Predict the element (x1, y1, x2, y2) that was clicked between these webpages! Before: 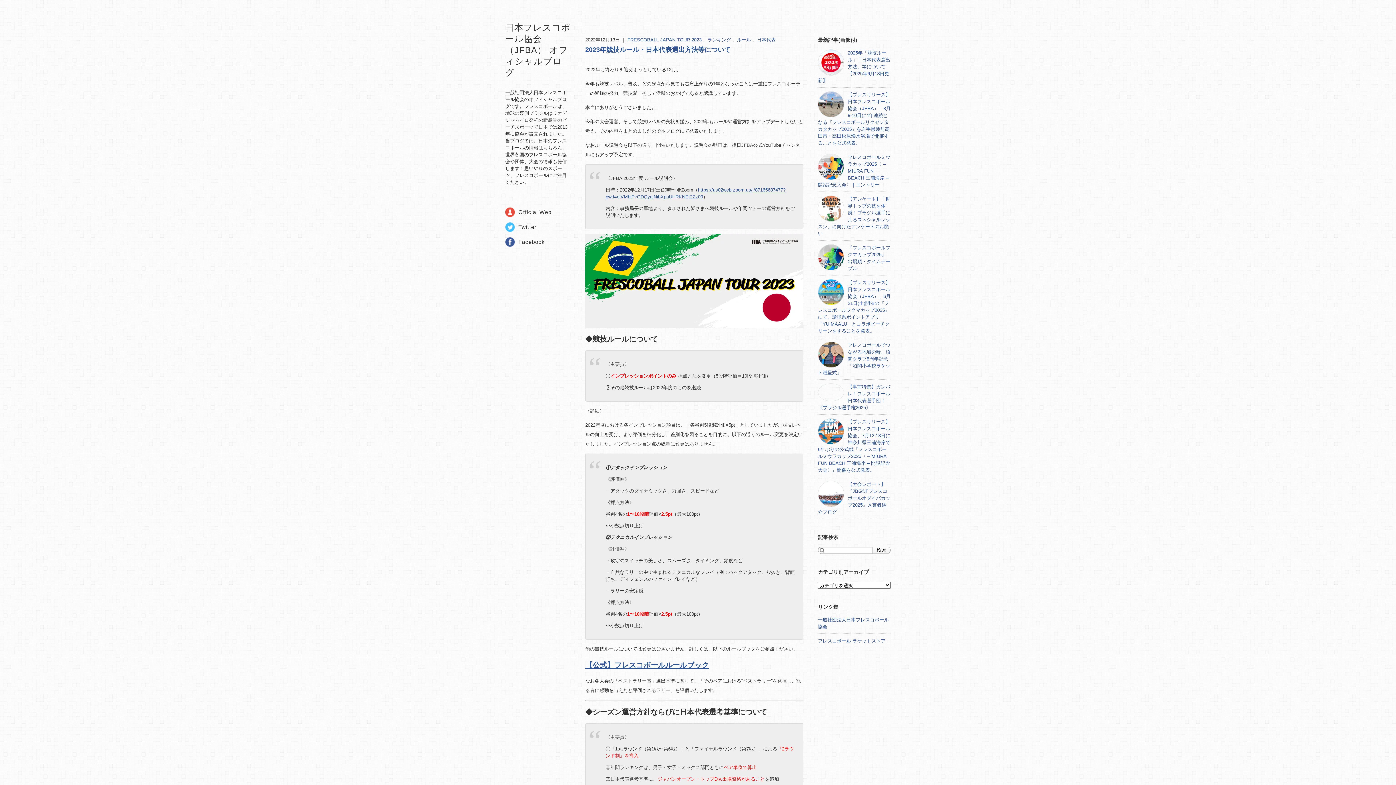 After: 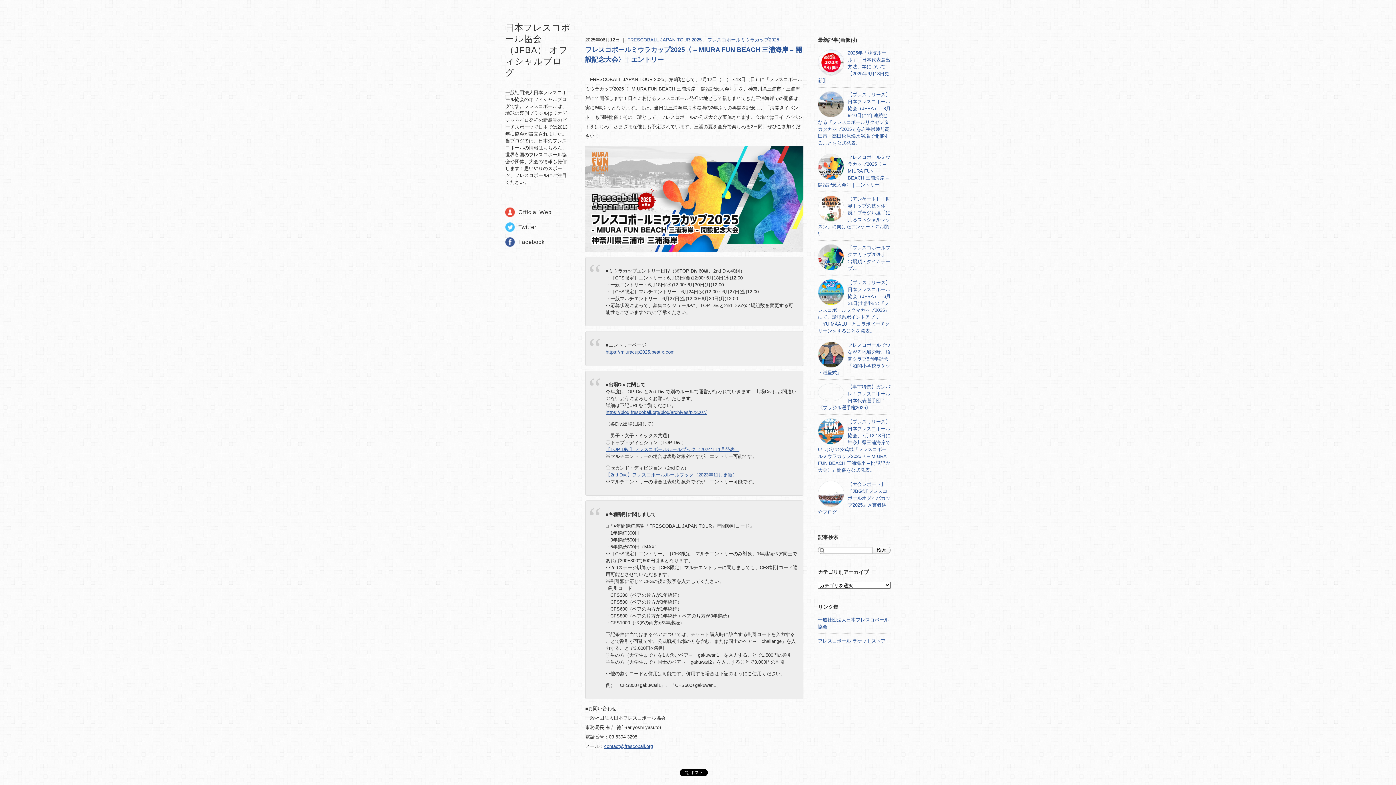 Action: label: フレスコボールミウラカップ2025〈 – MIURA FUN BEACH 三浦海岸 – 開設記念大会〉｜エントリー bbox: (818, 154, 890, 187)